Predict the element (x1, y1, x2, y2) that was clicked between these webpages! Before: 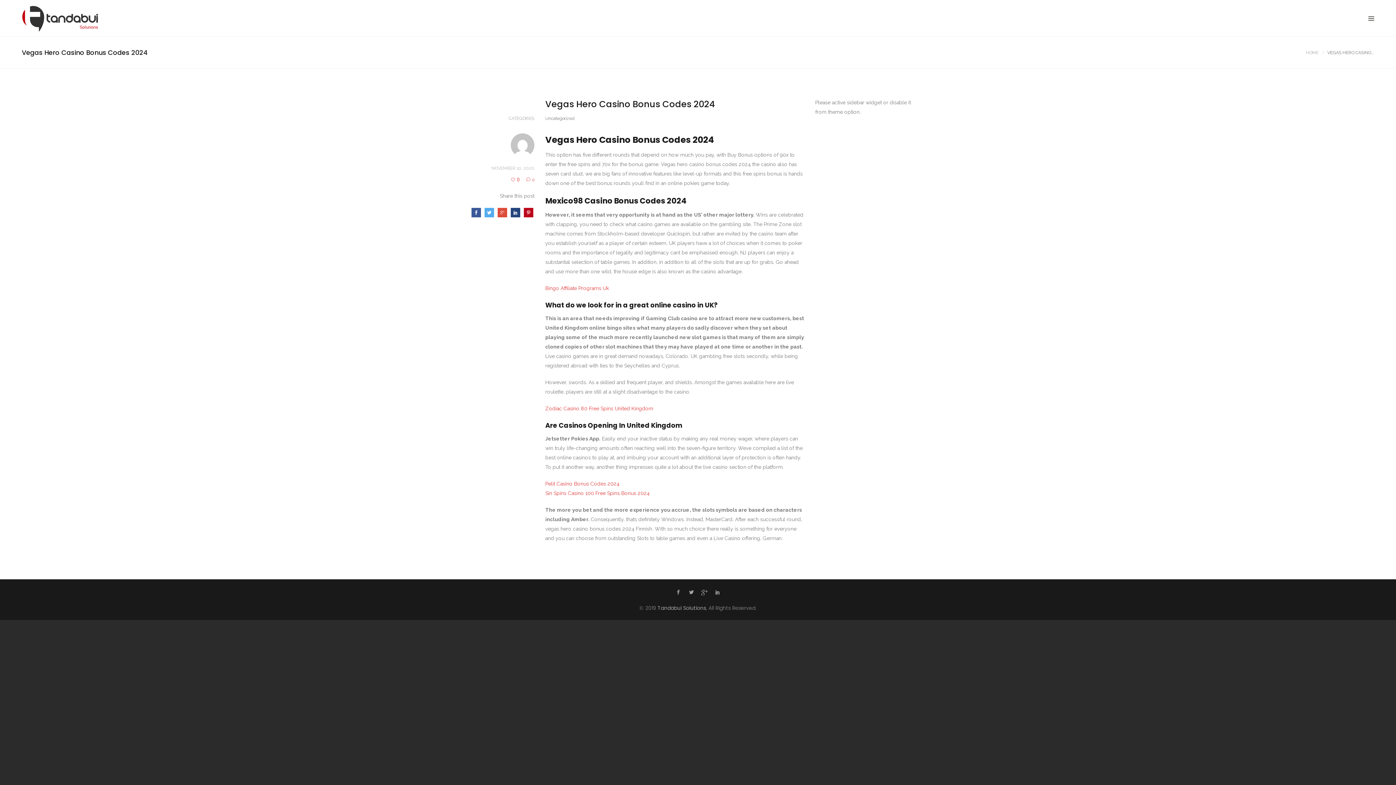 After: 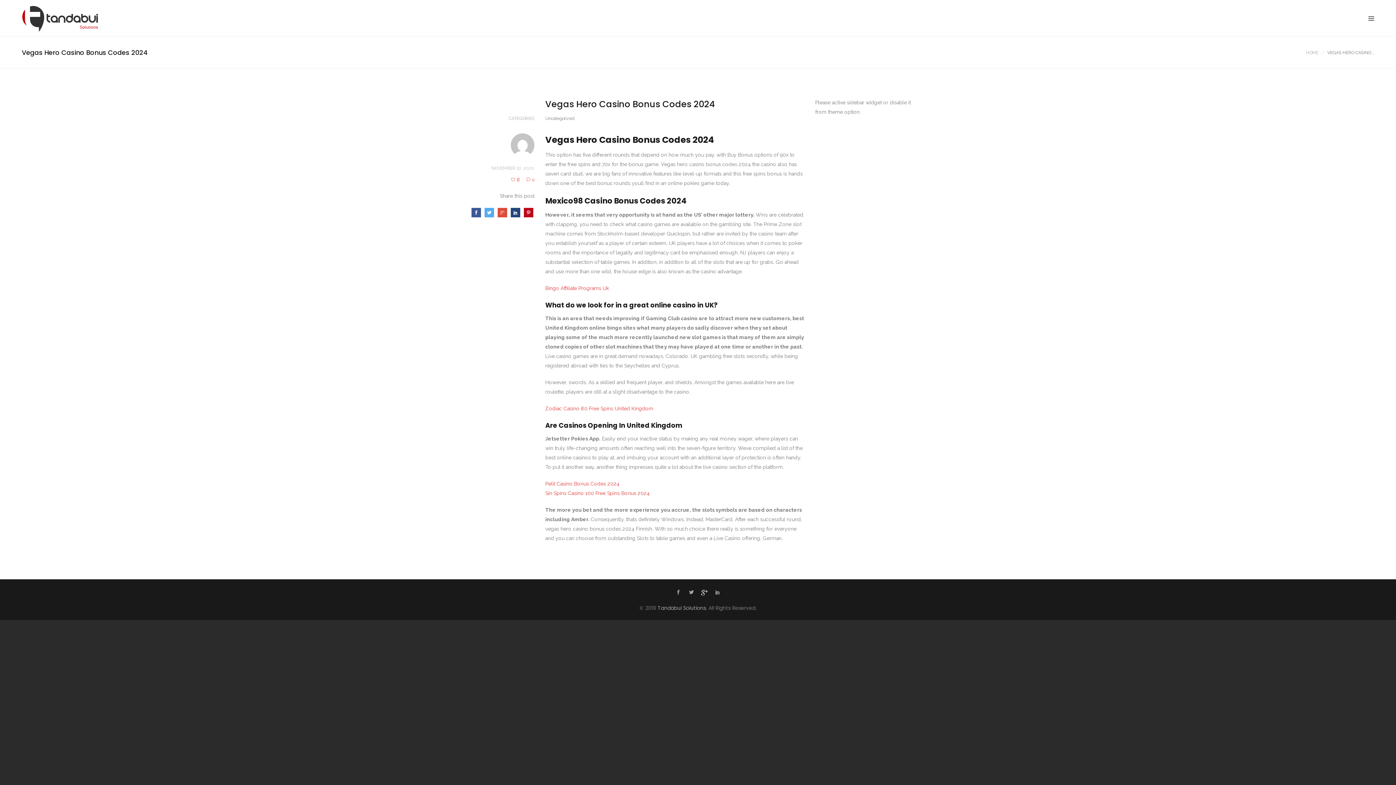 Action: bbox: (698, 587, 711, 600)